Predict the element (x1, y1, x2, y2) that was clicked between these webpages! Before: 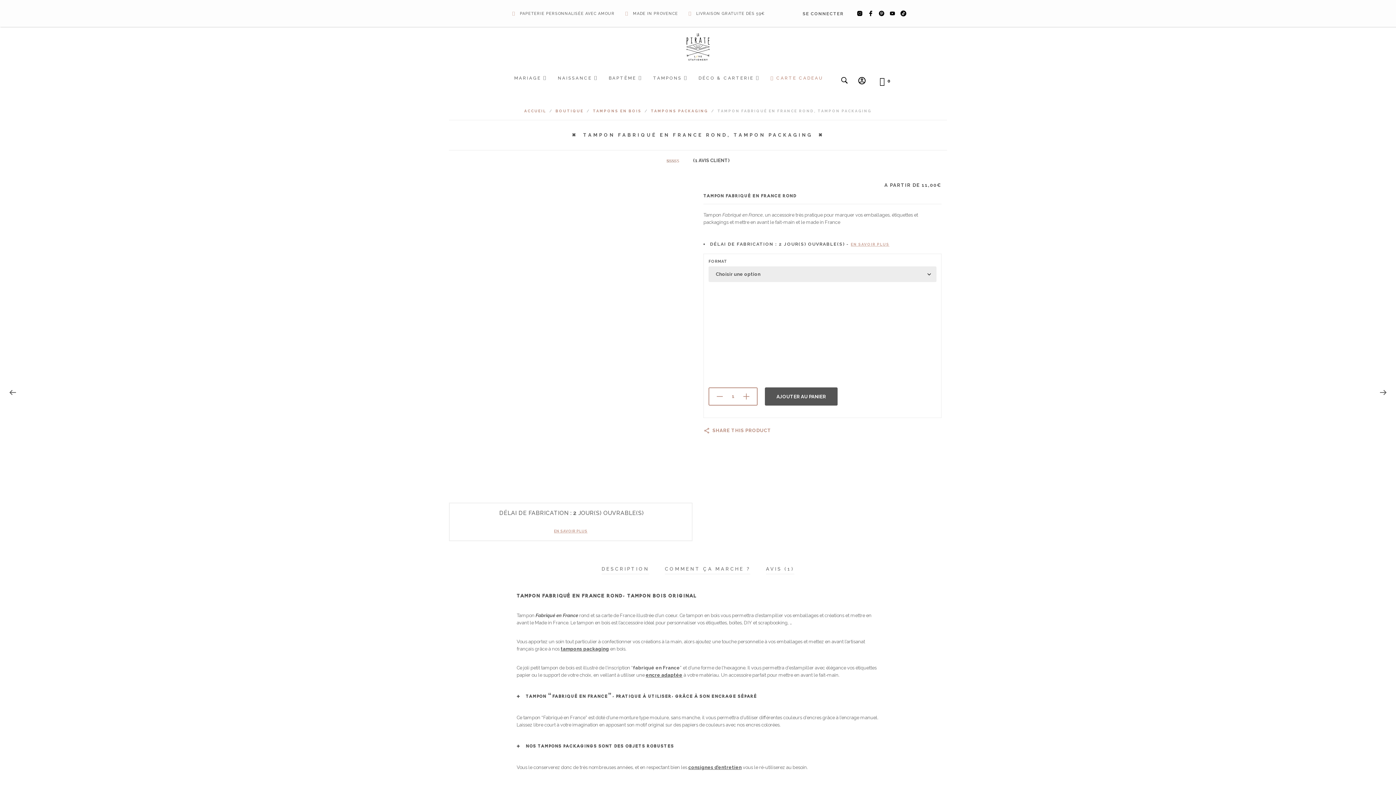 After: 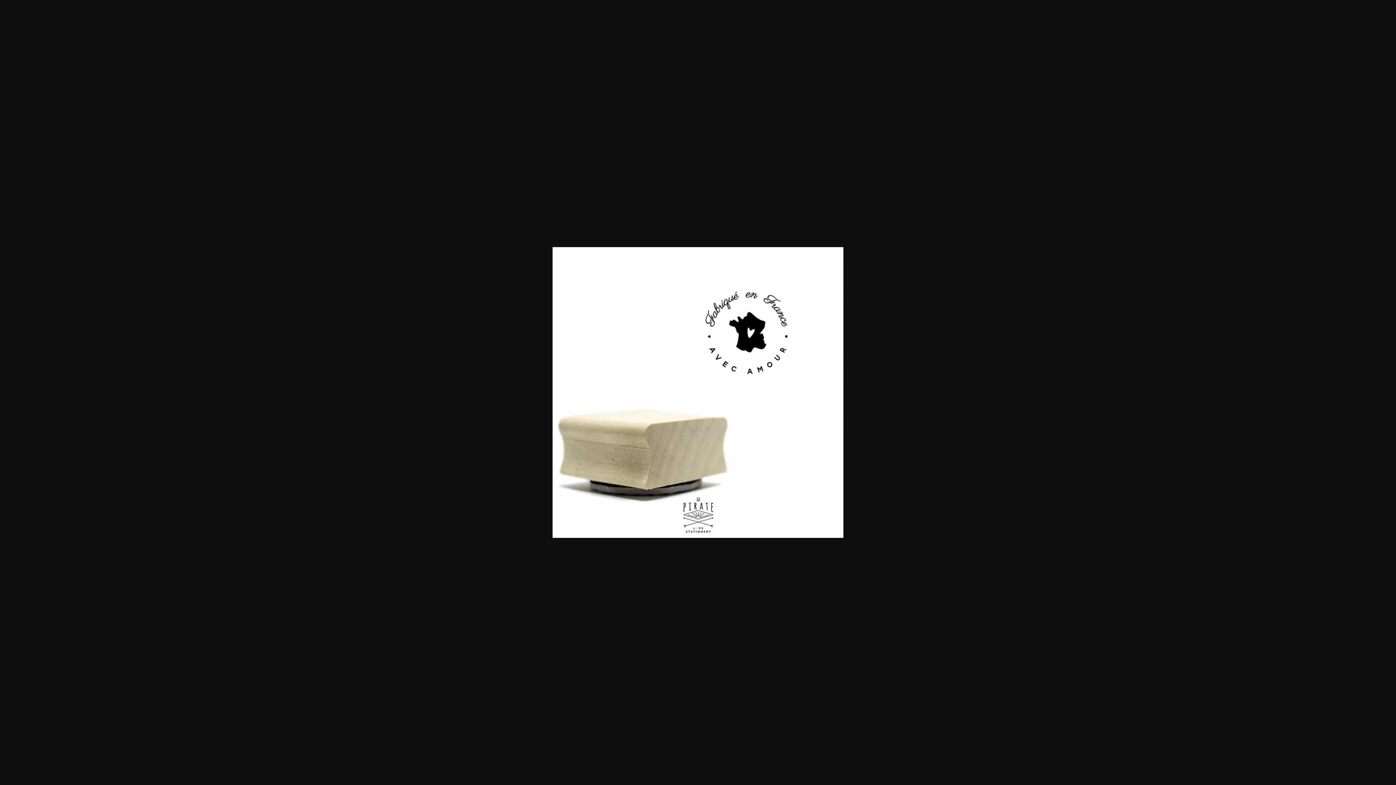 Action: bbox: (449, 182, 692, 426)